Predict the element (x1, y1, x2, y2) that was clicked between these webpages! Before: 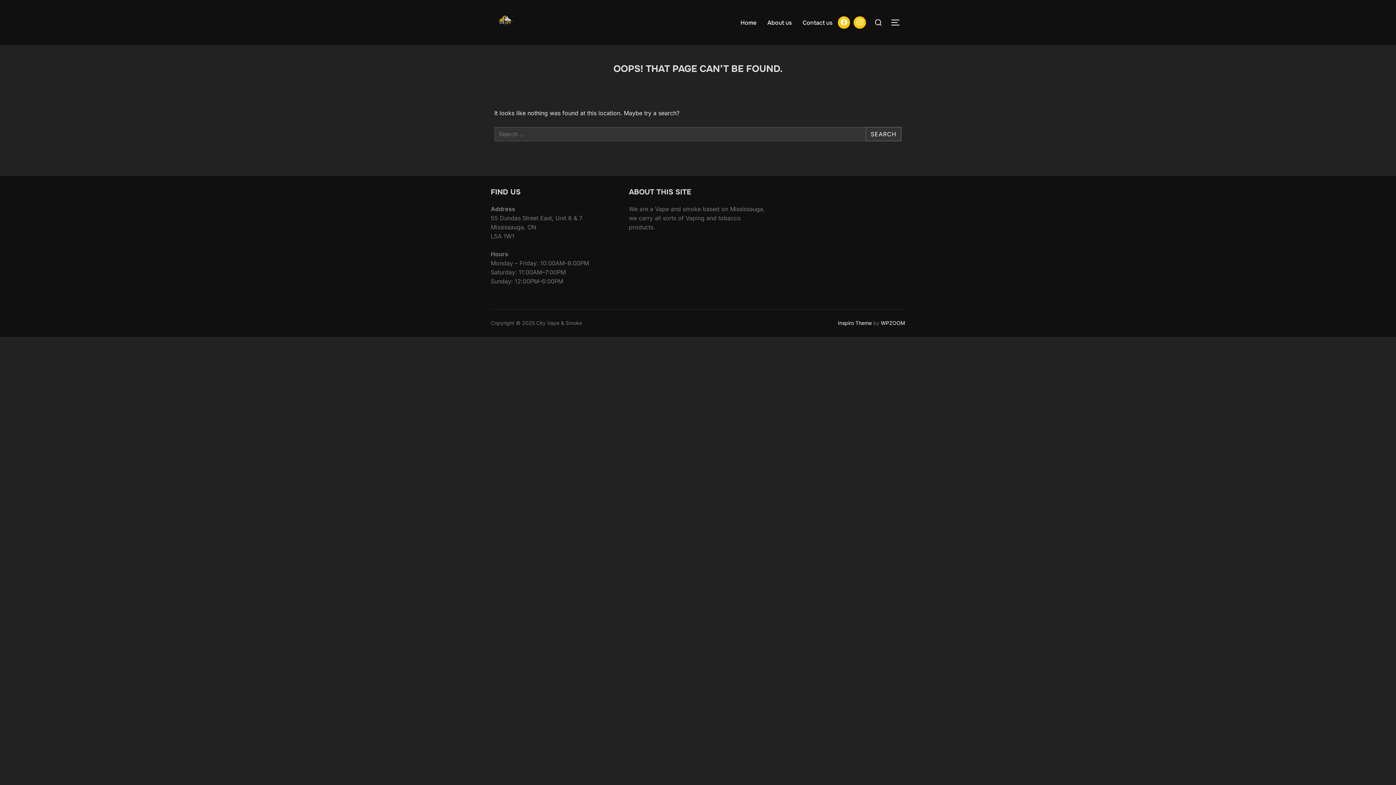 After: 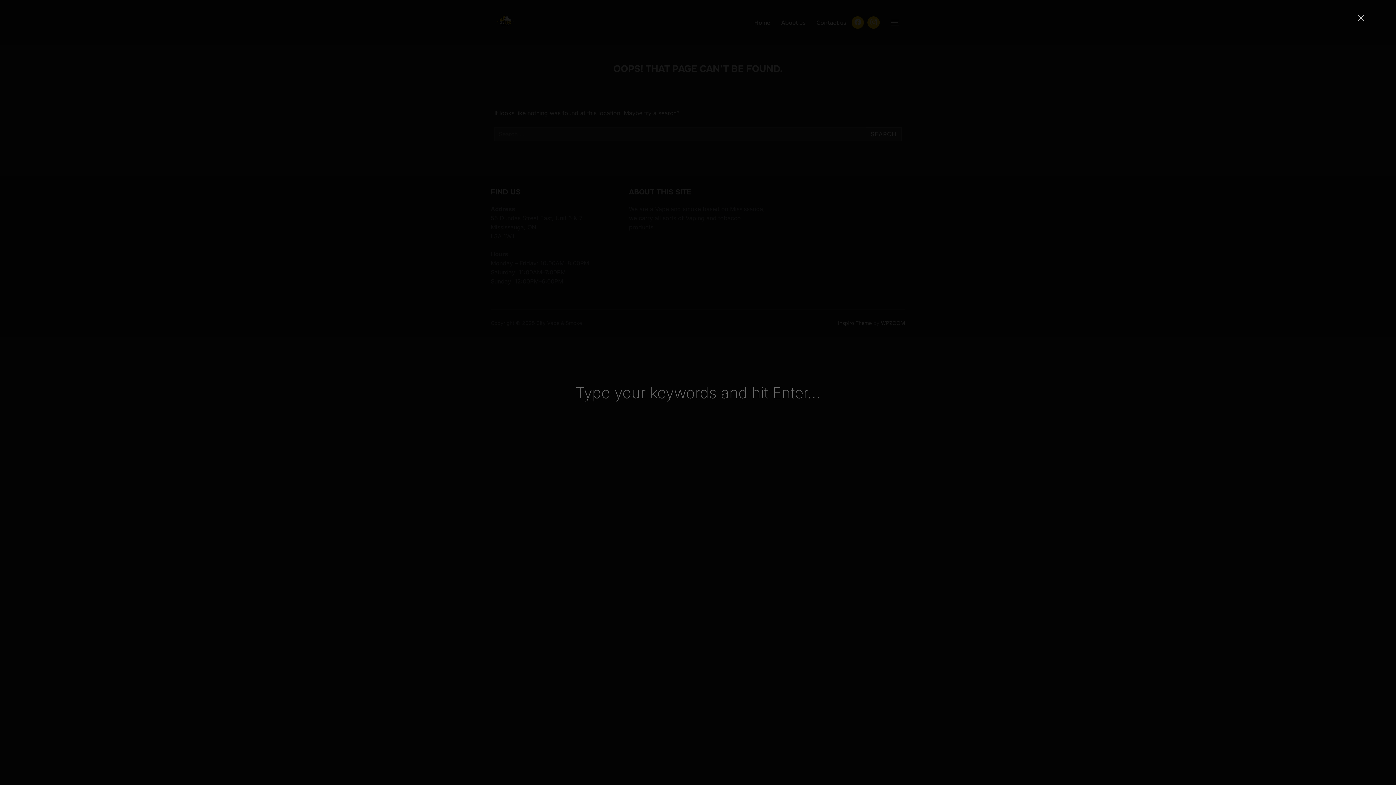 Action: bbox: (871, 13, 885, 31)